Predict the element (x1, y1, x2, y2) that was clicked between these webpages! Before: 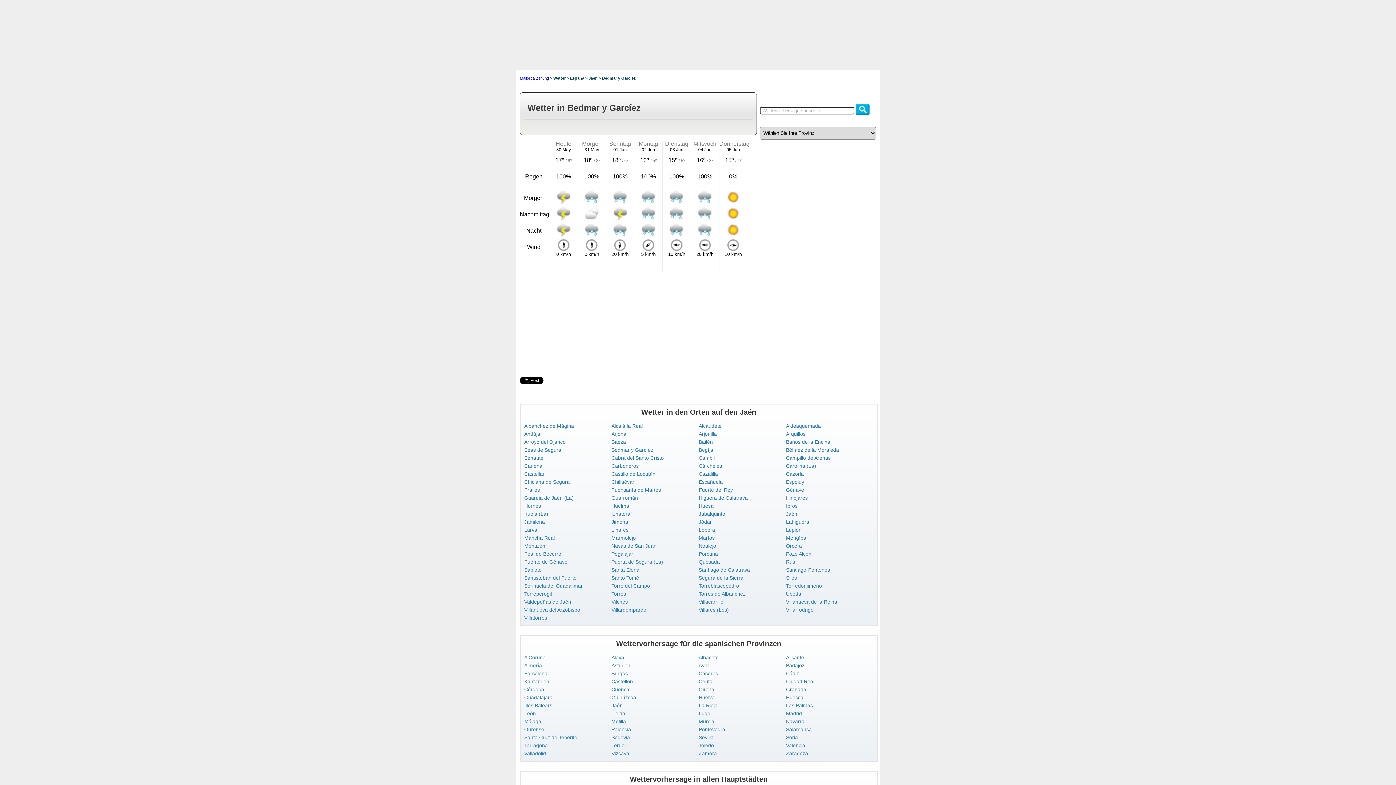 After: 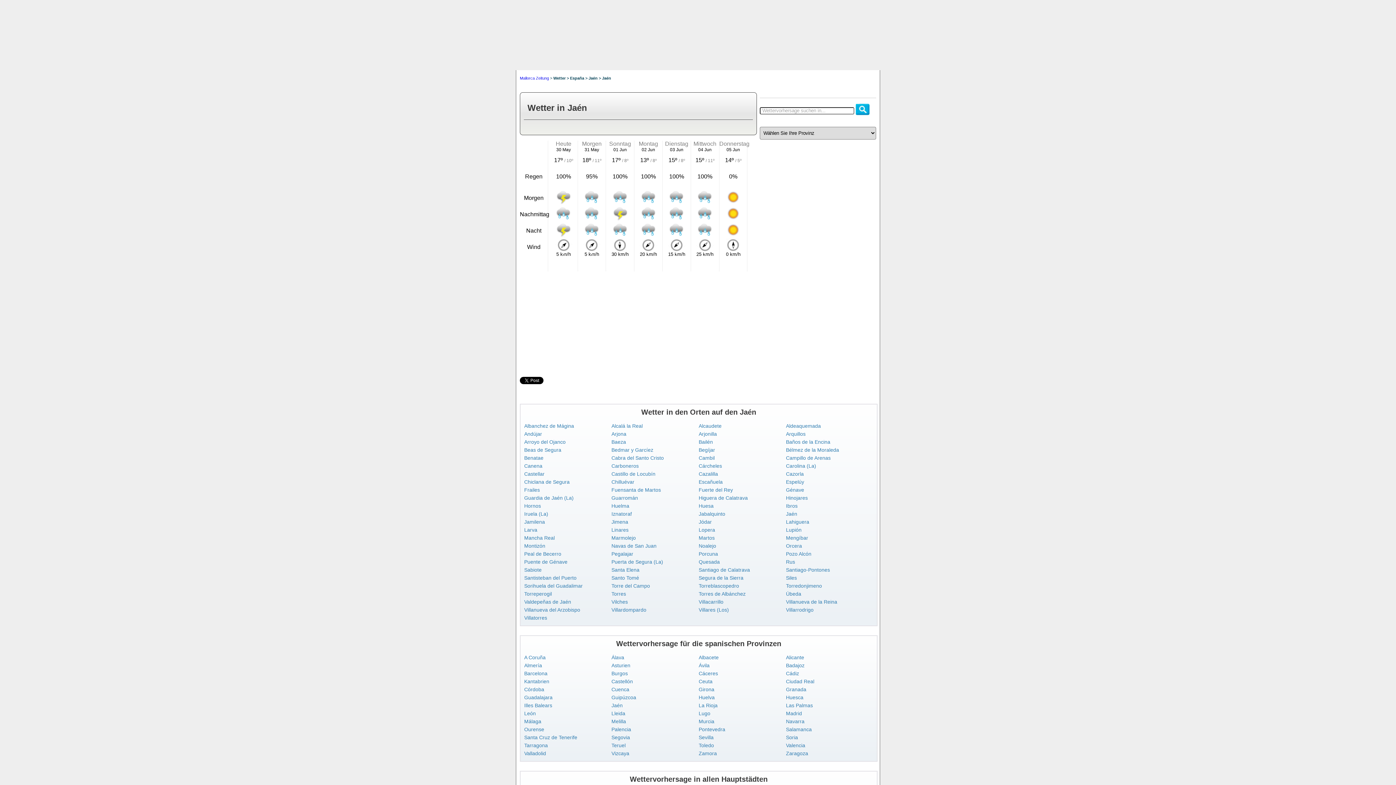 Action: label: Jaén bbox: (786, 511, 797, 517)